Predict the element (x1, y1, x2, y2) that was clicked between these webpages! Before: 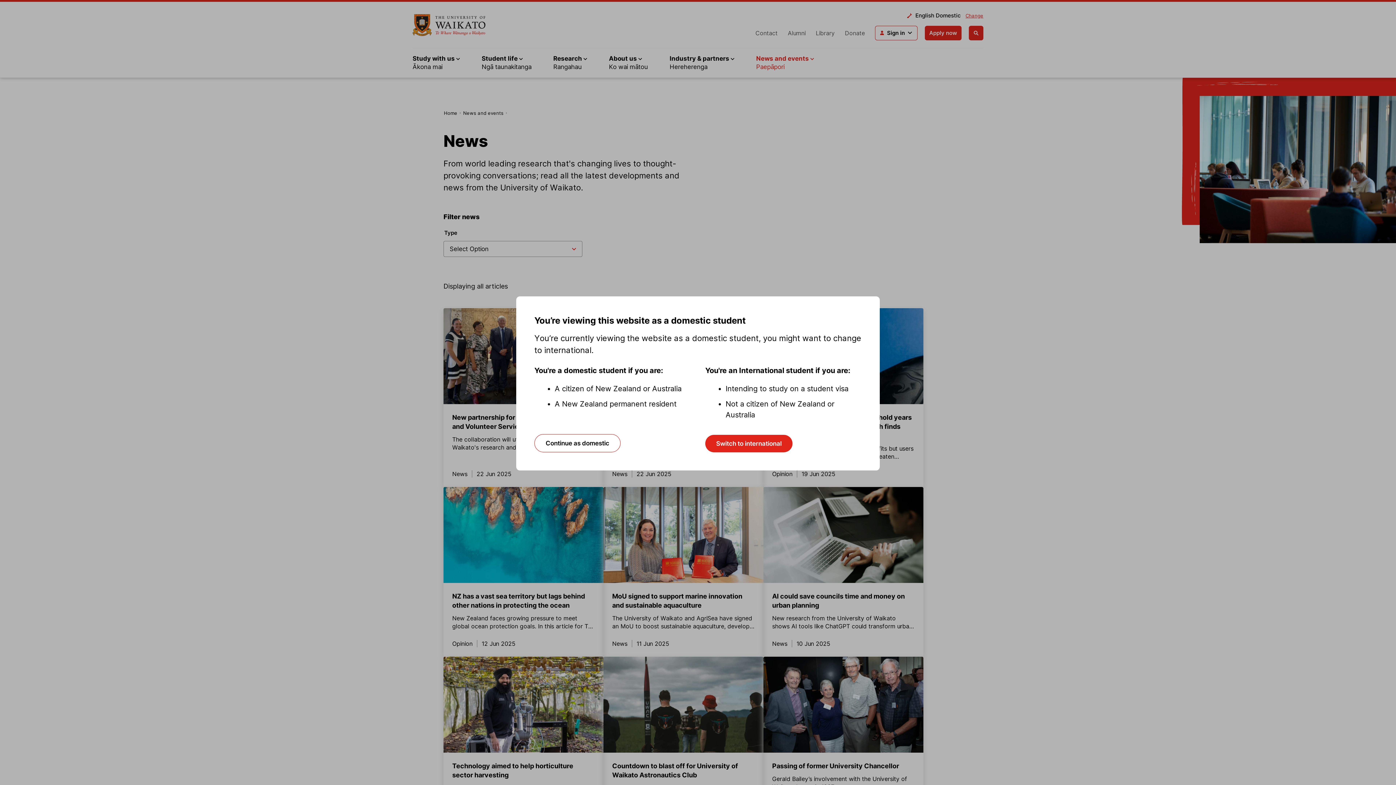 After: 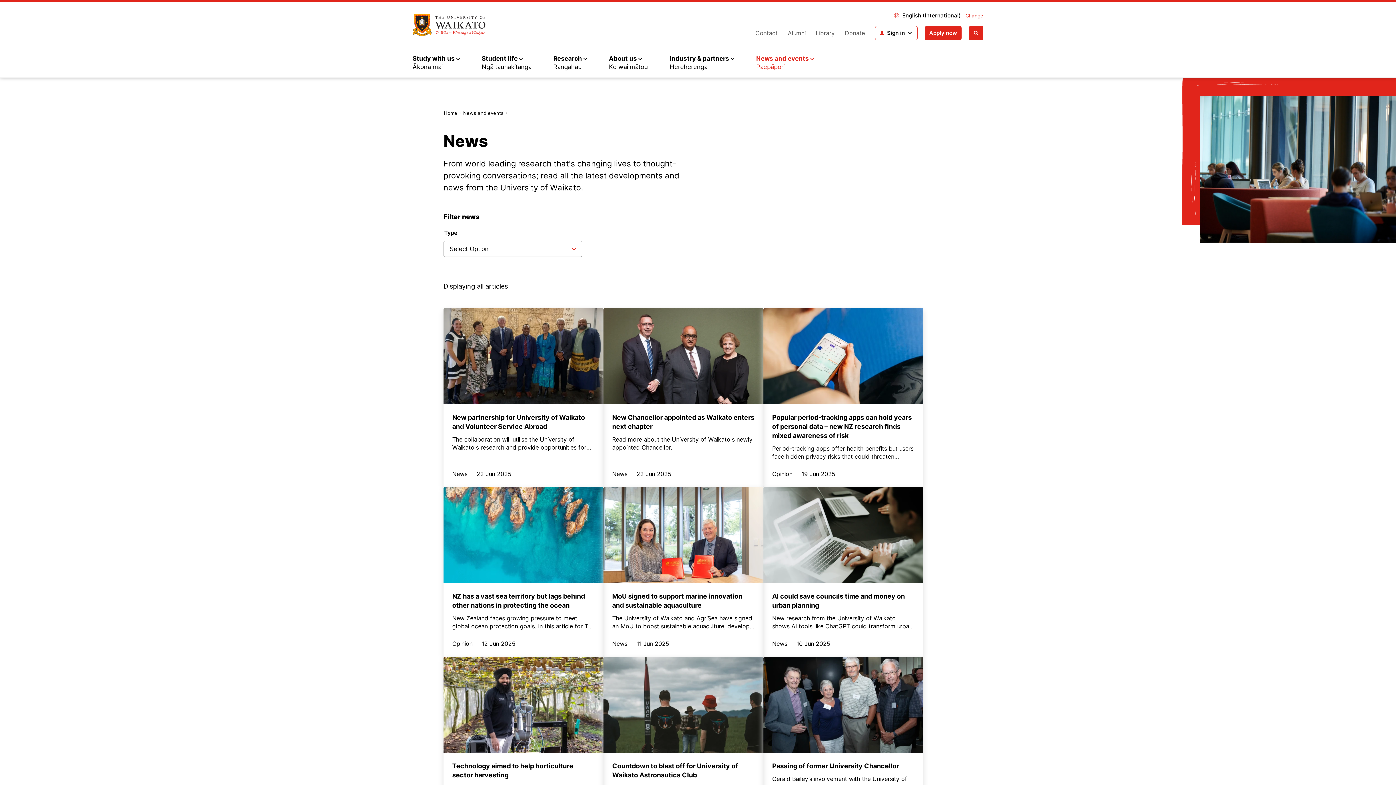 Action: label: Switch to international bbox: (705, 435, 792, 452)